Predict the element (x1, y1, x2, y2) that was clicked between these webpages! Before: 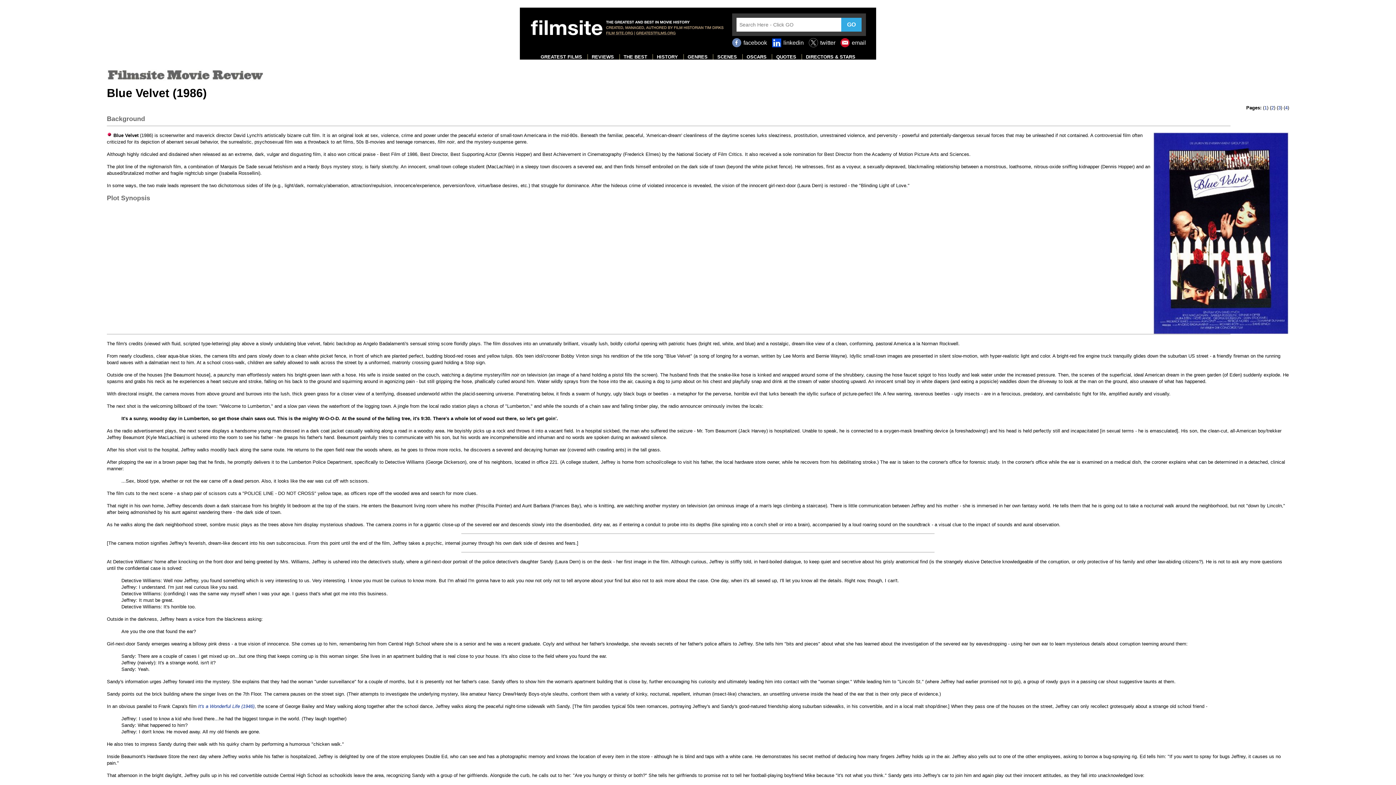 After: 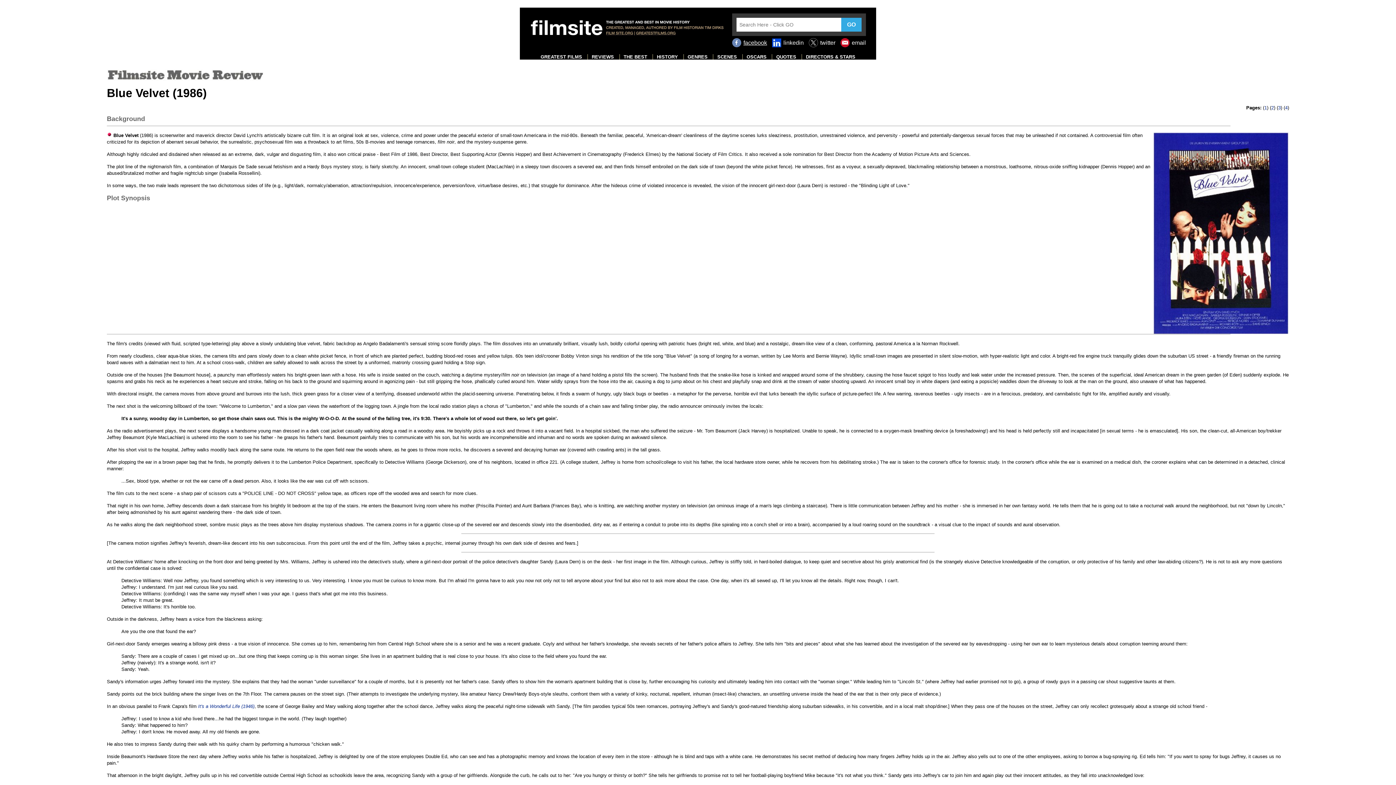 Action: label: facebook bbox: (732, 39, 767, 46)